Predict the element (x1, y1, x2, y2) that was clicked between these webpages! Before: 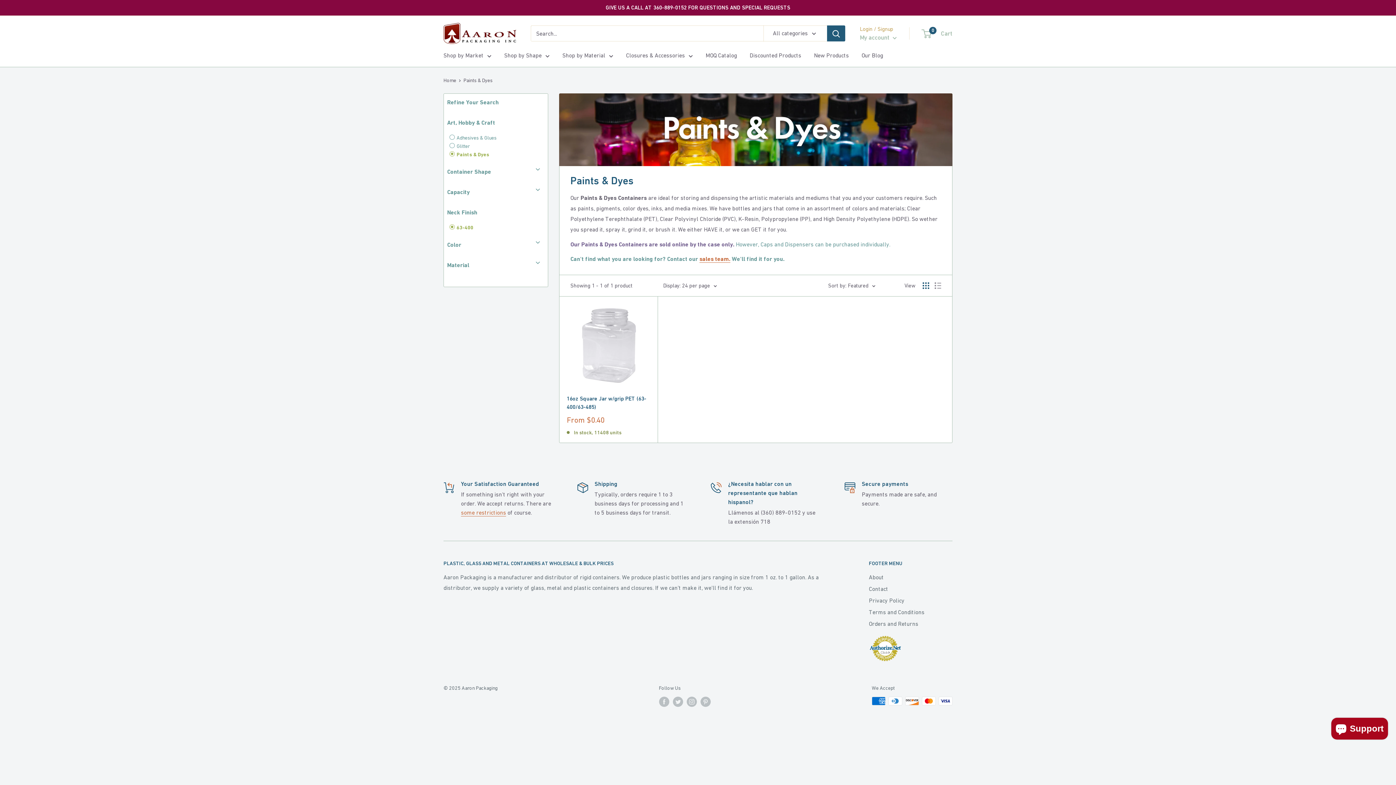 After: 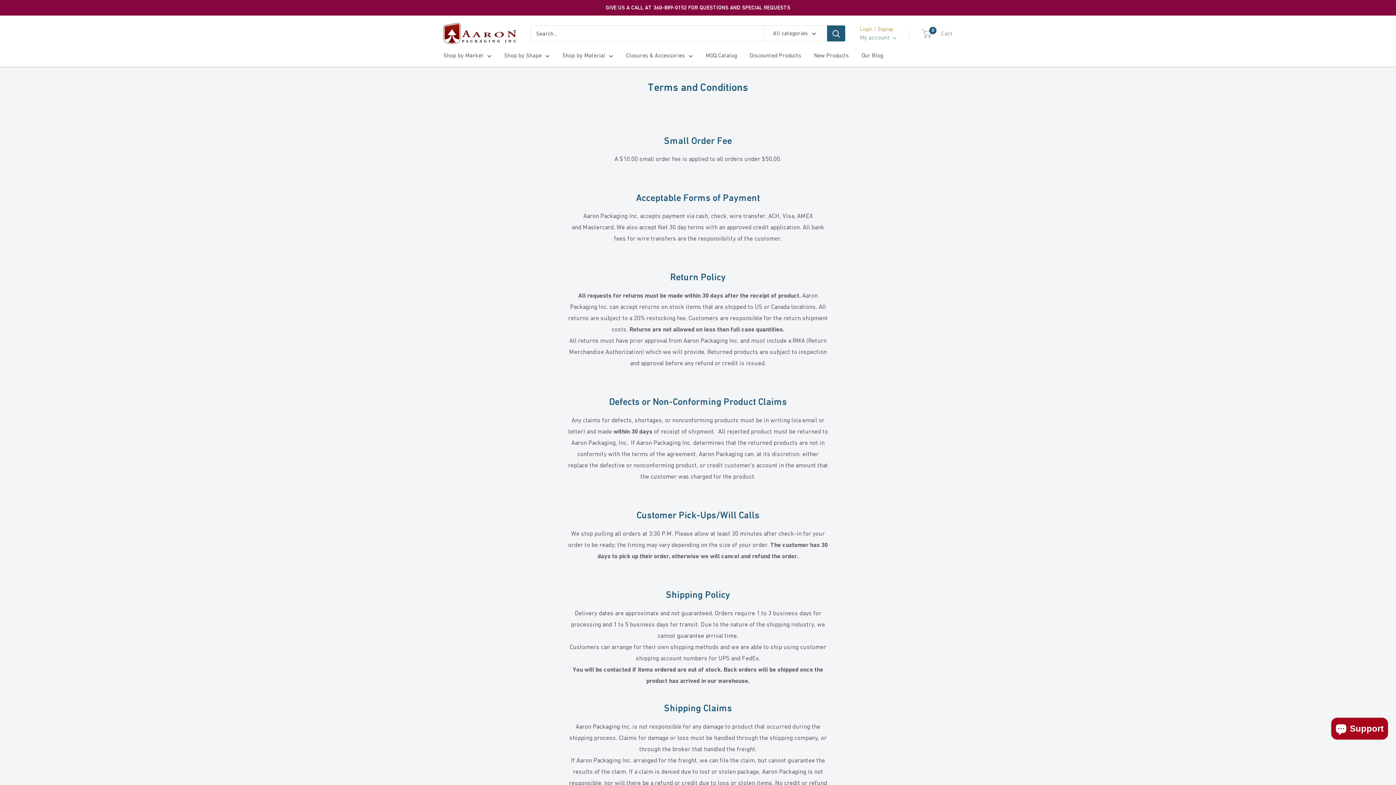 Action: label: Terms and Conditions bbox: (869, 606, 952, 618)